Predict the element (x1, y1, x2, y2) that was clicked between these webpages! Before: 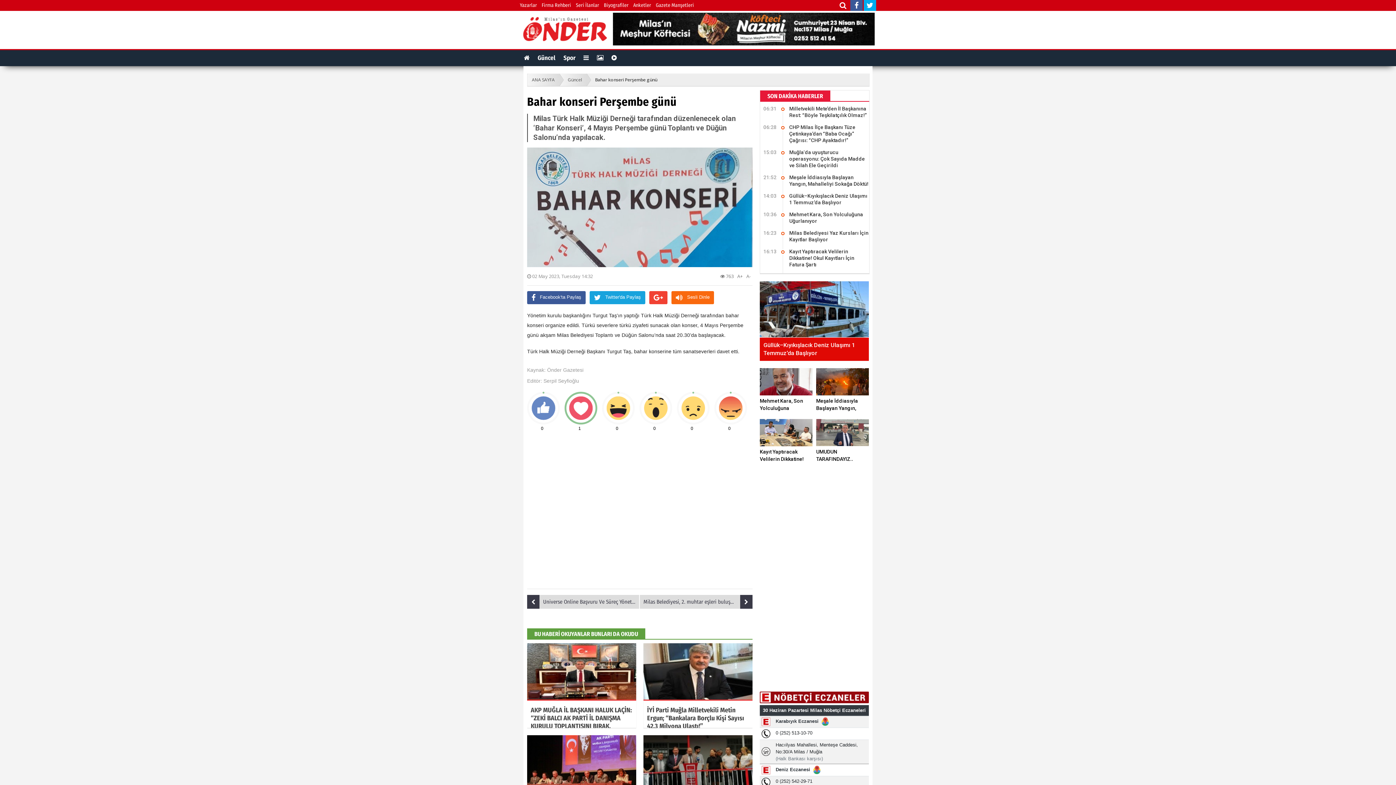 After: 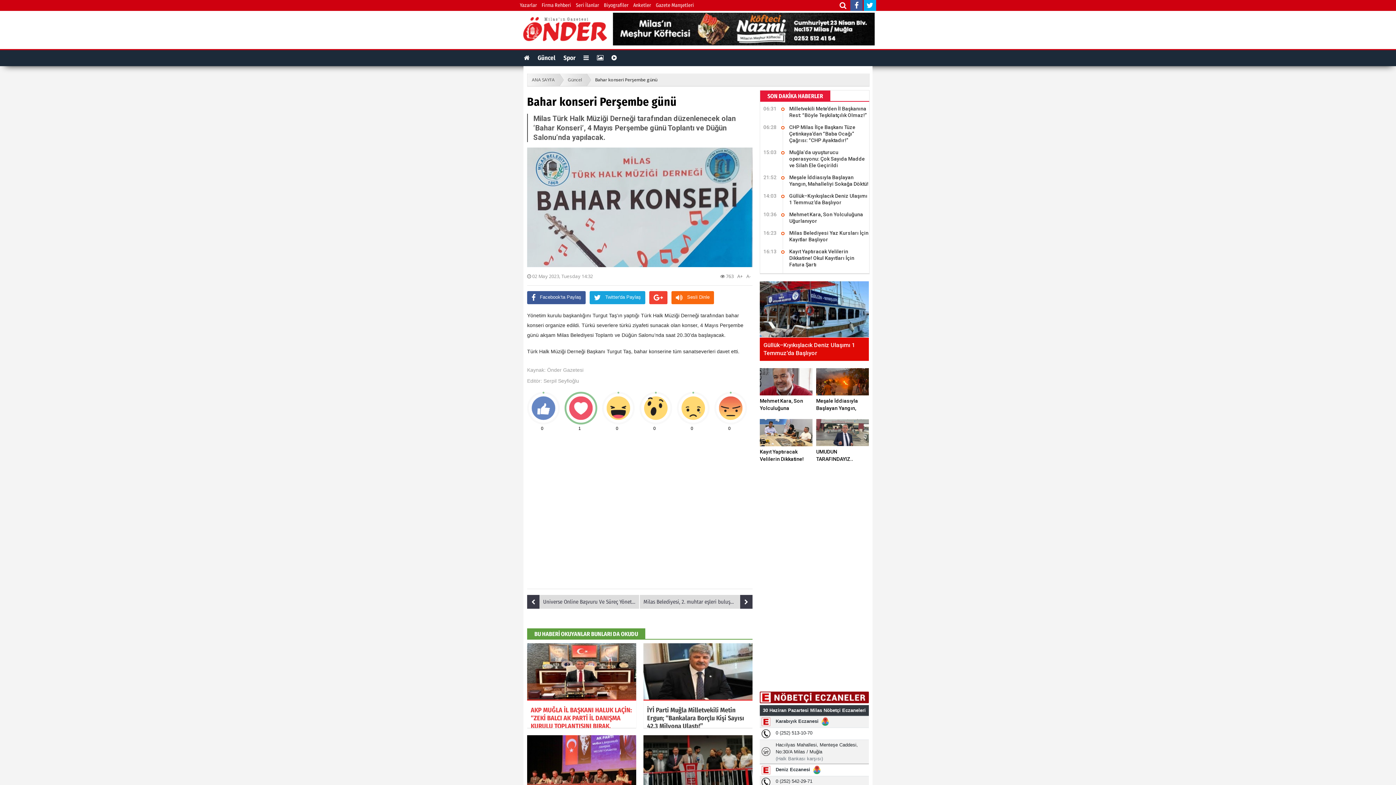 Action: label: AKP MUĞLA İL BAŞKANI HALUK LAÇİN: “ZEKİ BALCI AK PARTİ İL DANIŞMA KURULU TOPLANTISINI BIRAK, CHP’DEKİ İKTİDAR KAVGASINDAN BAHSET” bbox: (527, 697, 636, 728)